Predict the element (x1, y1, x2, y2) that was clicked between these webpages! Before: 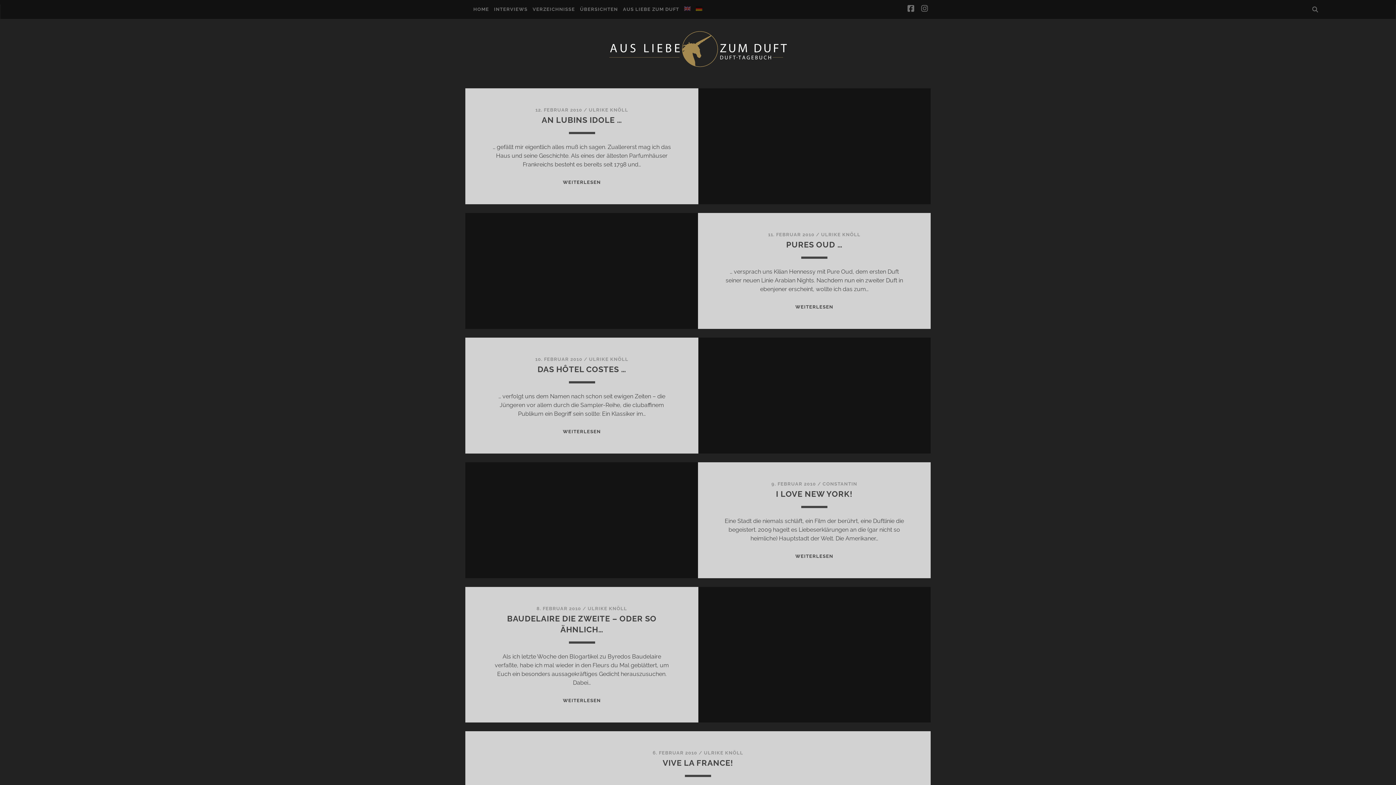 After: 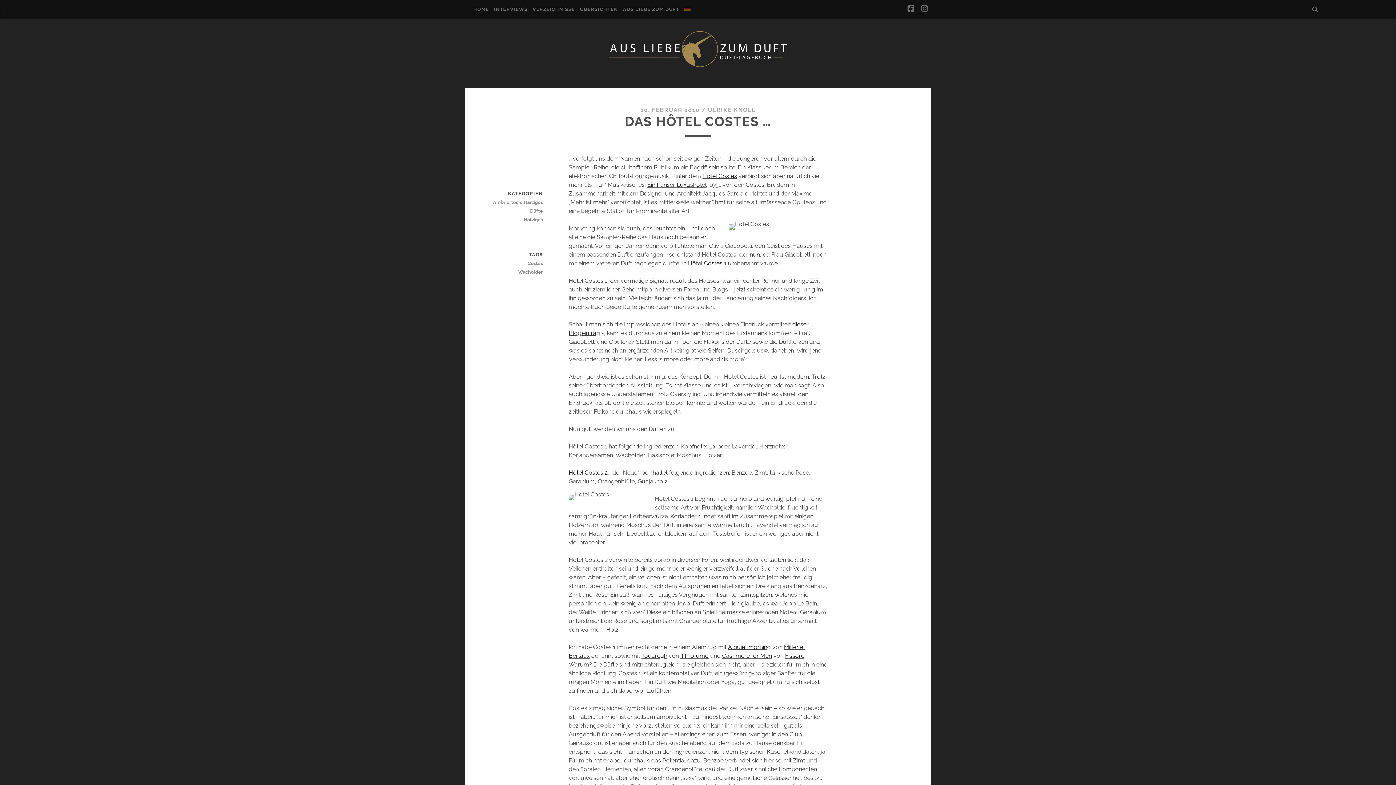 Action: label: DAS HÔTEL COSTES … bbox: (537, 364, 626, 374)